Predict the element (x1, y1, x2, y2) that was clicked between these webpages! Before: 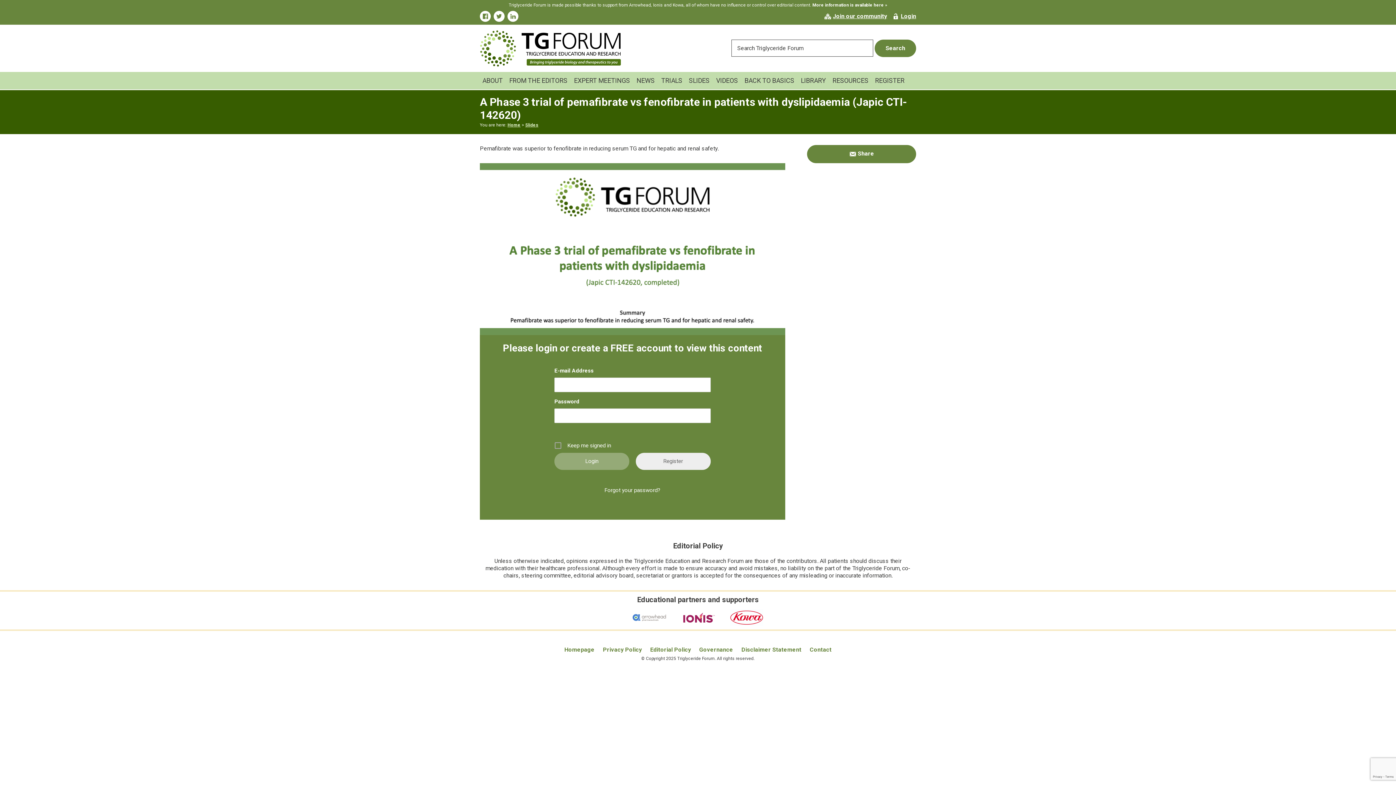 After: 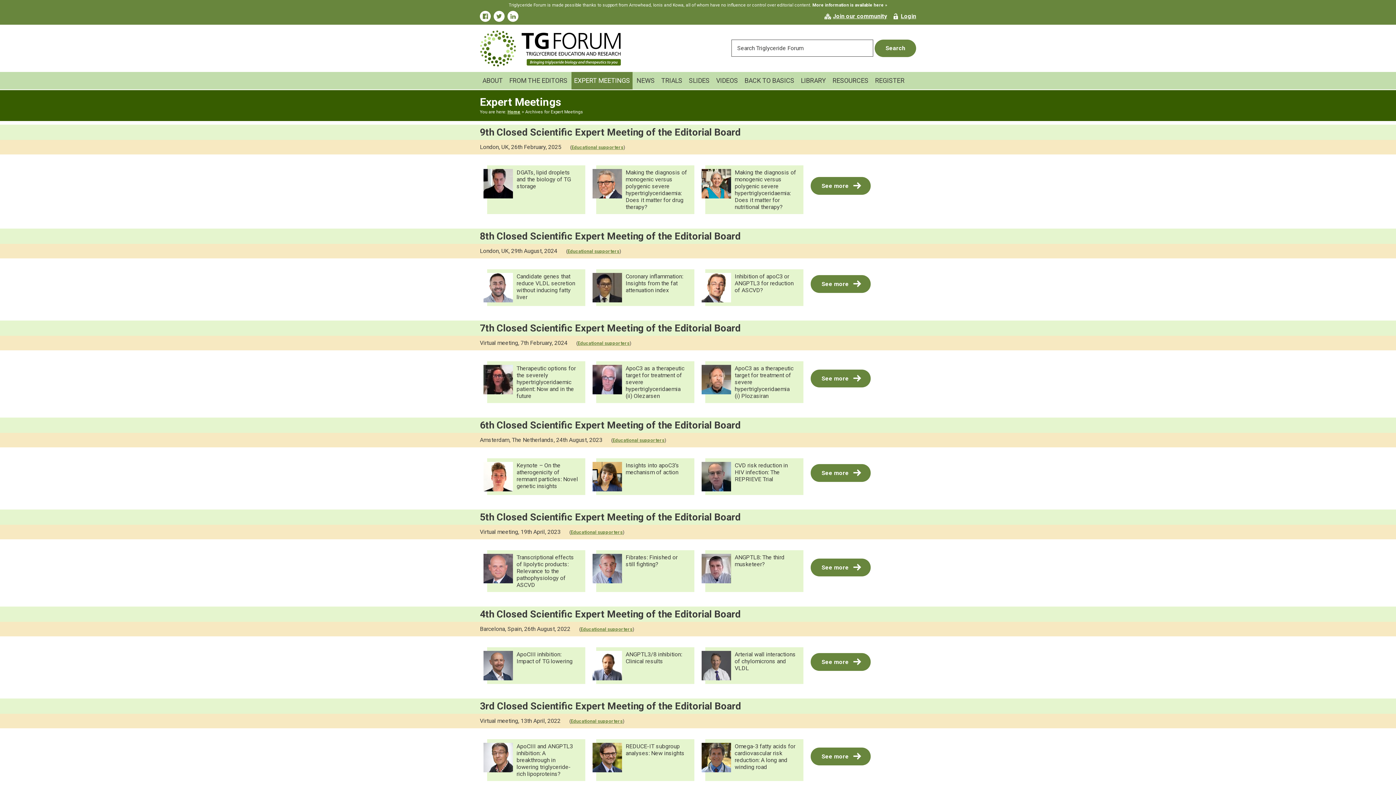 Action: bbox: (571, 72, 632, 89) label: EXPERT MEETINGS